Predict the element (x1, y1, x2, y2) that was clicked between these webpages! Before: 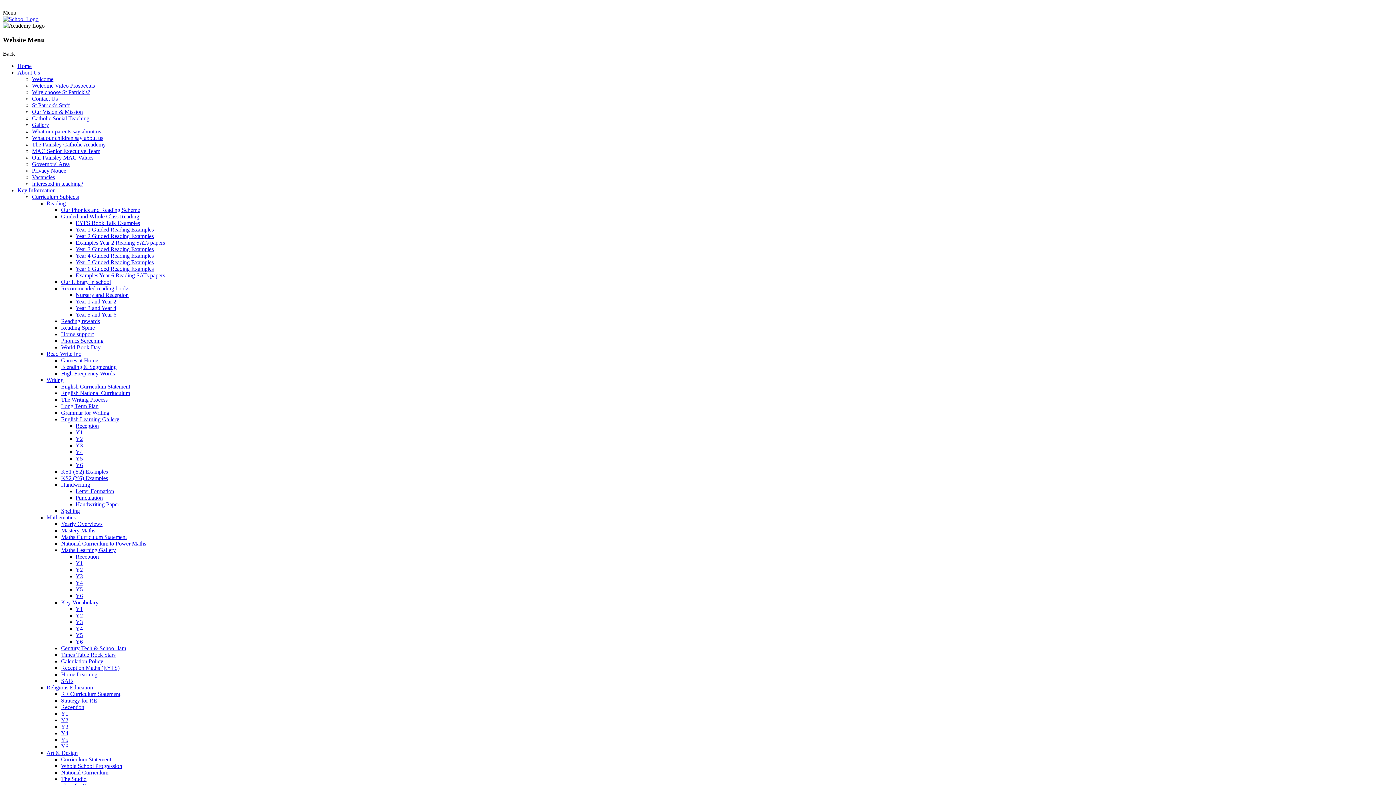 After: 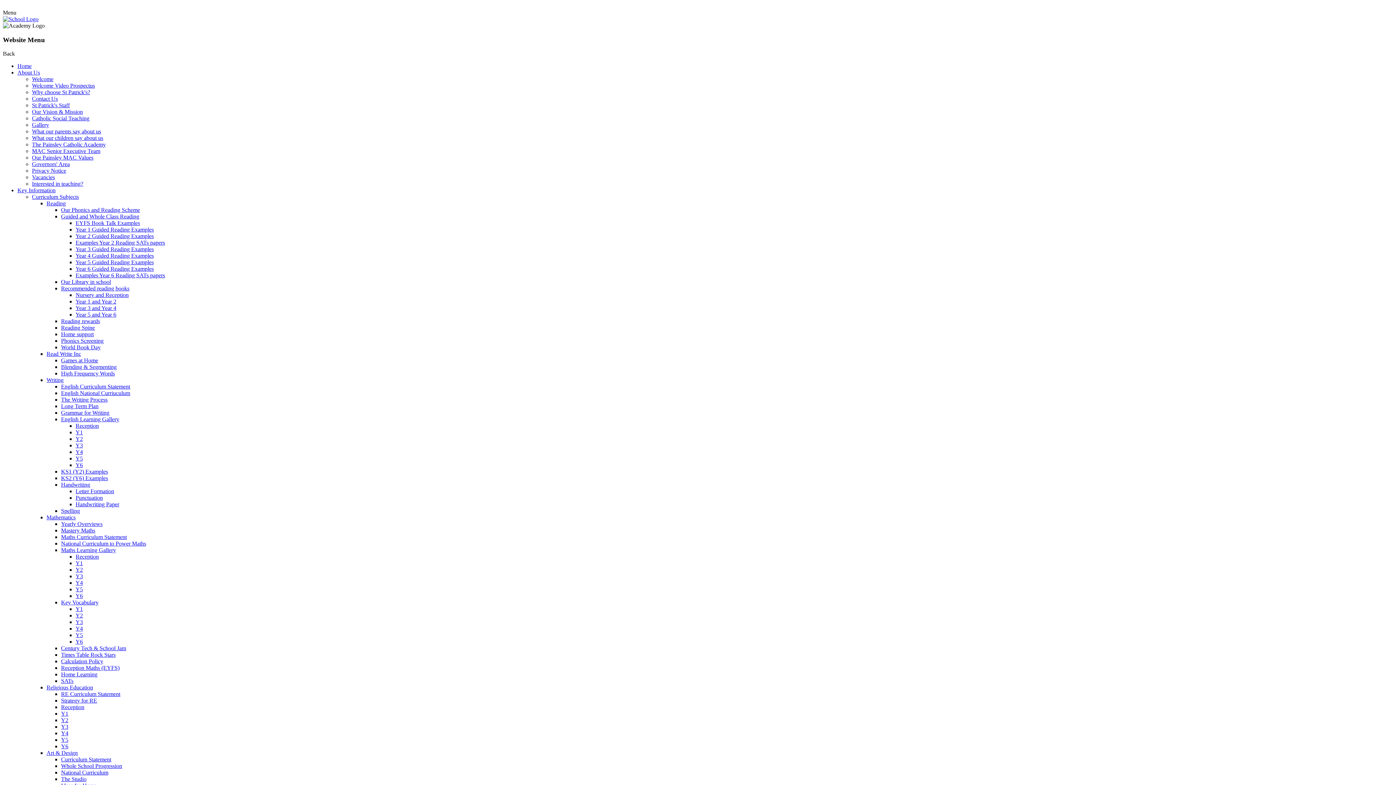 Action: bbox: (75, 501, 119, 507) label: Handwriting Paper